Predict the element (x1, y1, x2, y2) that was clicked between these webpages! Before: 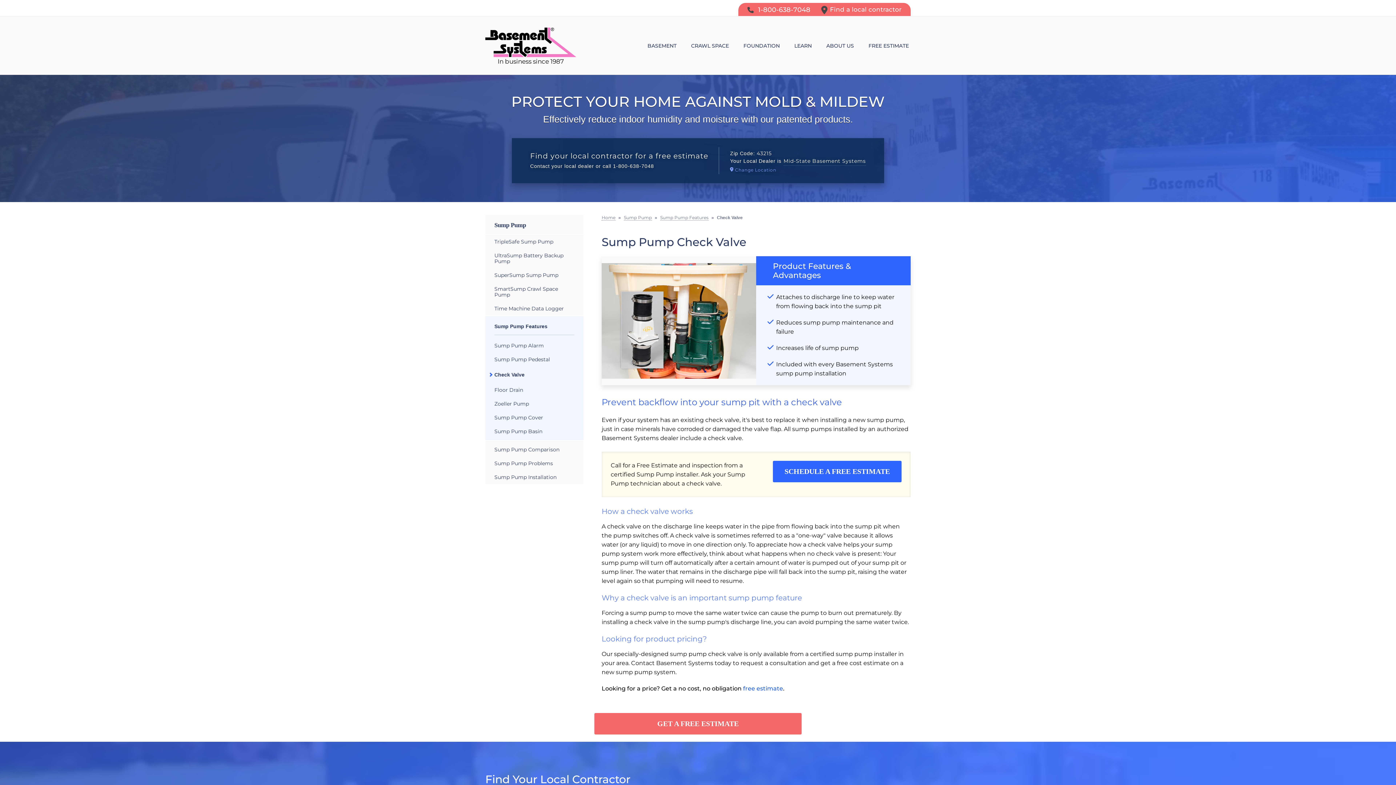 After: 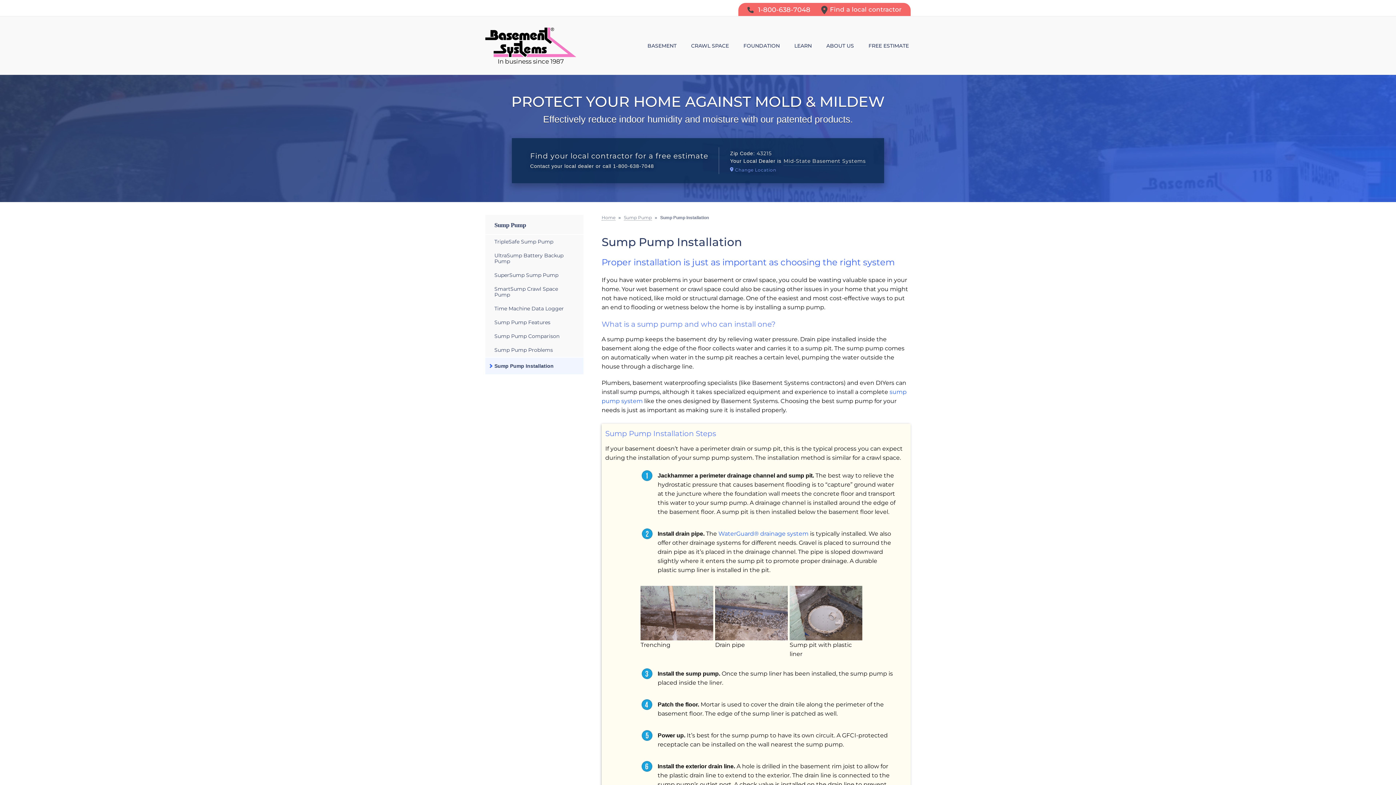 Action: label: Sump Pump Installation bbox: (494, 472, 574, 482)